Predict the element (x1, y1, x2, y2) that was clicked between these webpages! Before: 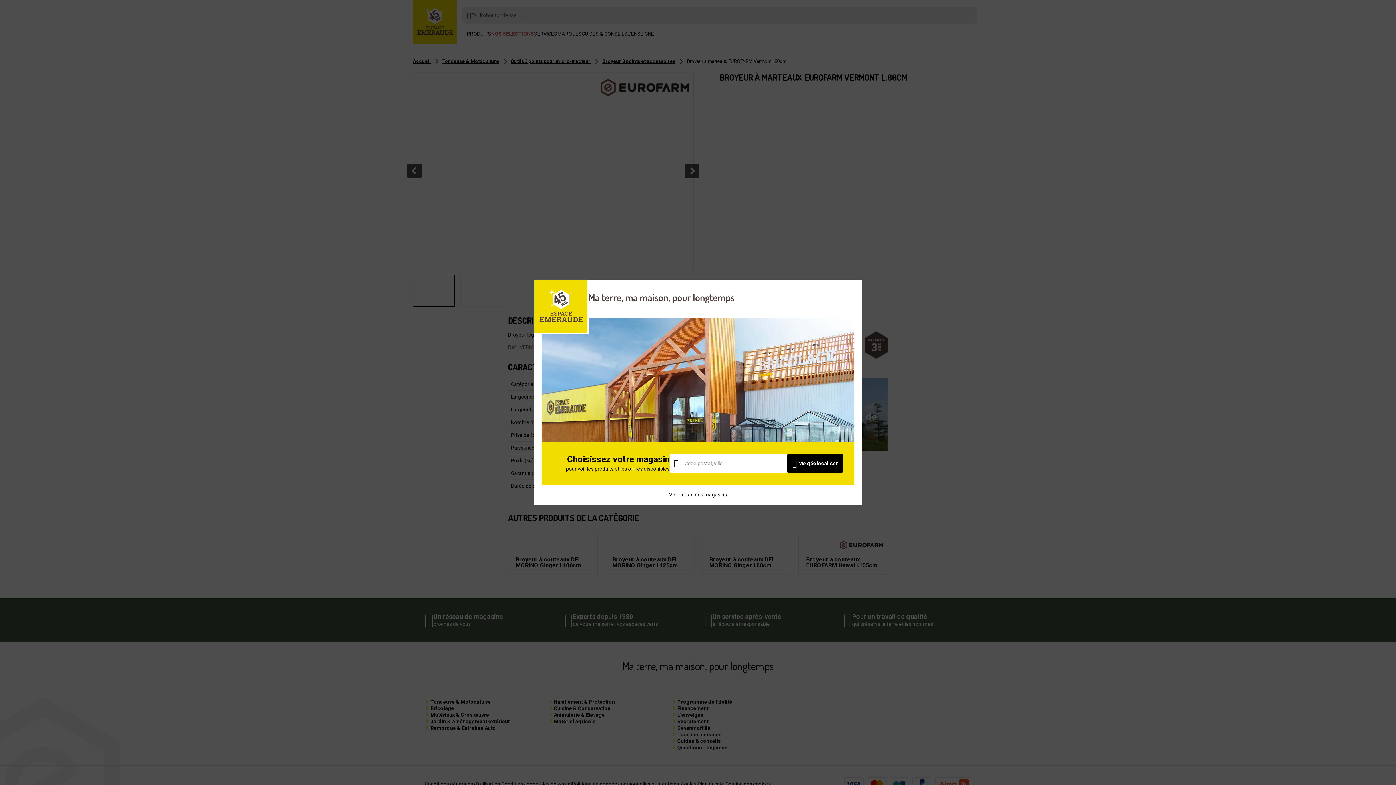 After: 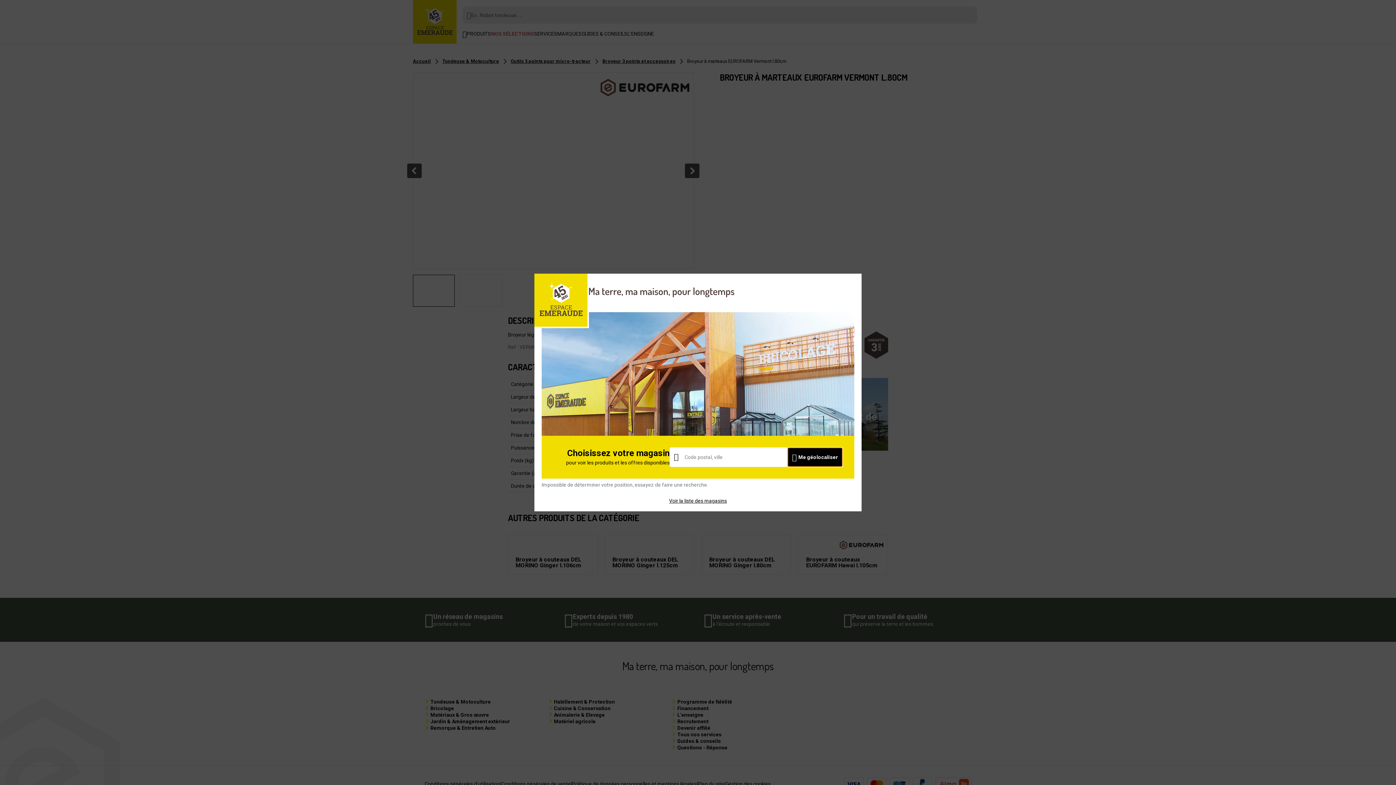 Action: bbox: (787, 453, 842, 473) label: Me géolocaliser